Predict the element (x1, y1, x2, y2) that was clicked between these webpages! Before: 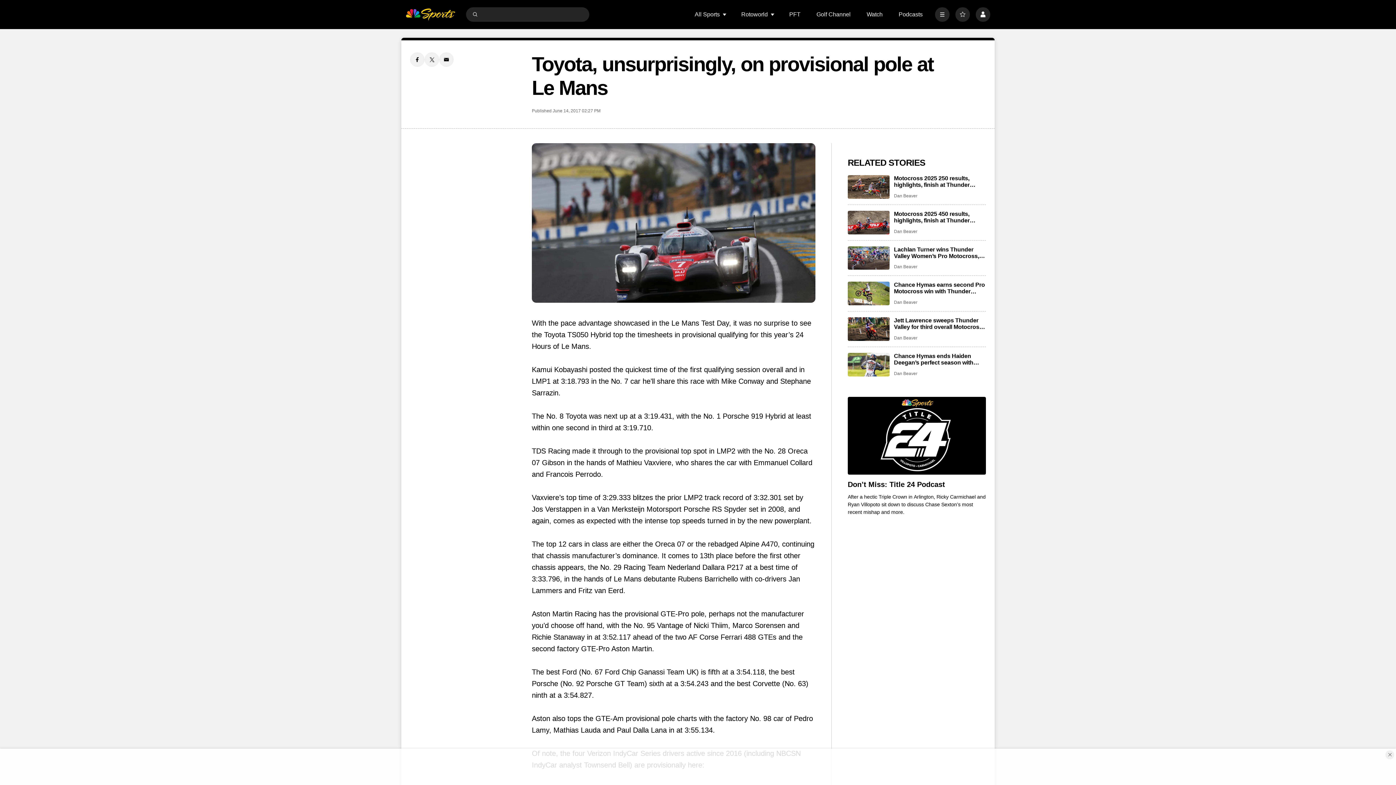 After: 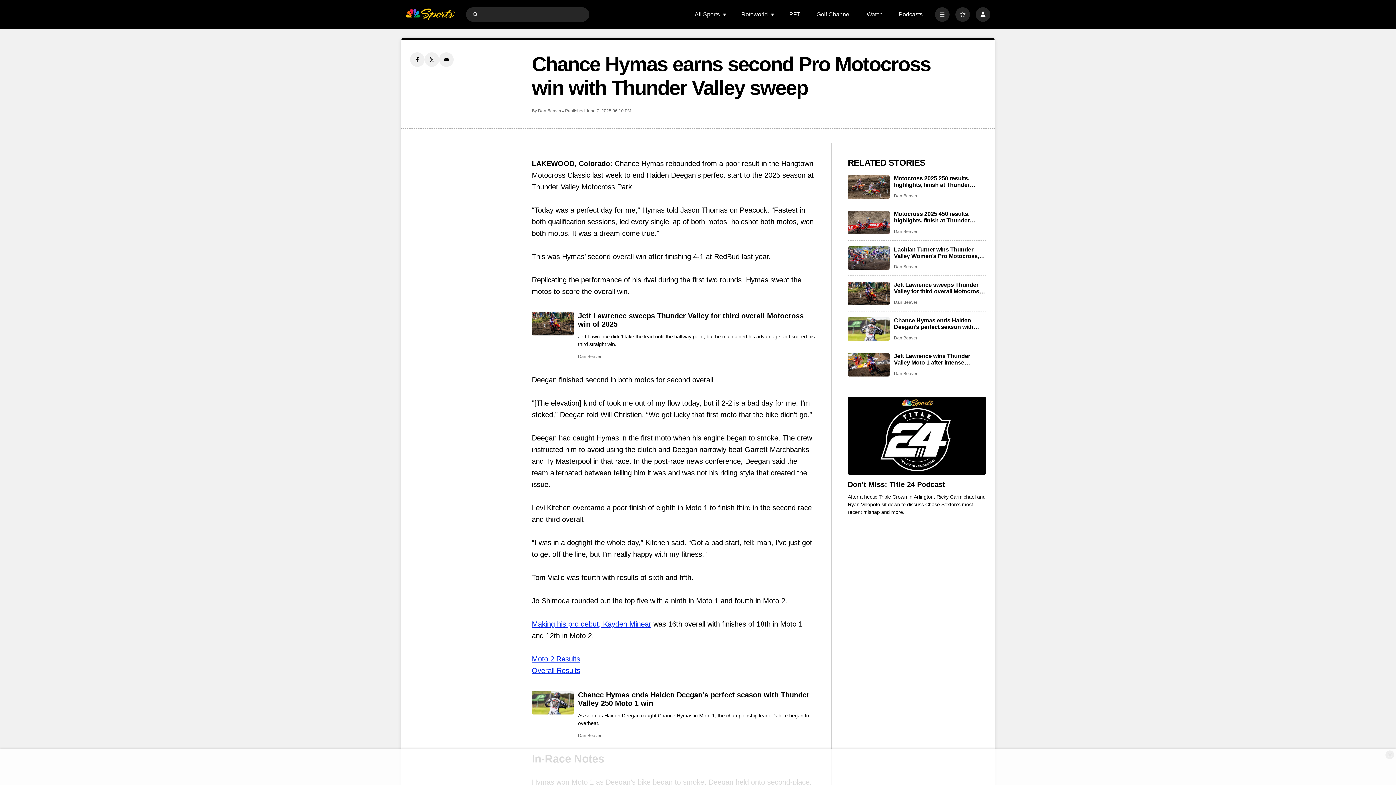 Action: label: Chance Hymas earns second Pro Motocross win with Thunder Valley sweep bbox: (894, 281, 986, 295)